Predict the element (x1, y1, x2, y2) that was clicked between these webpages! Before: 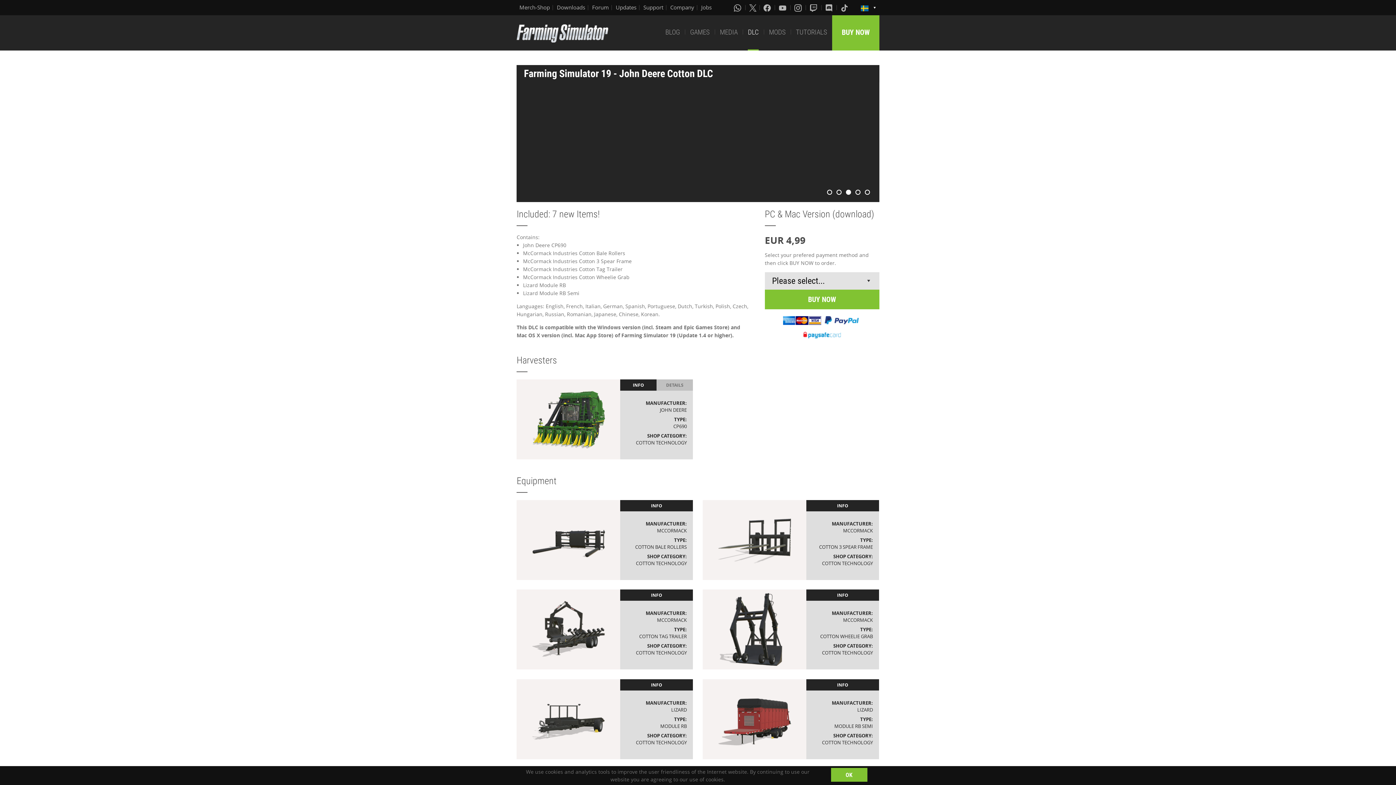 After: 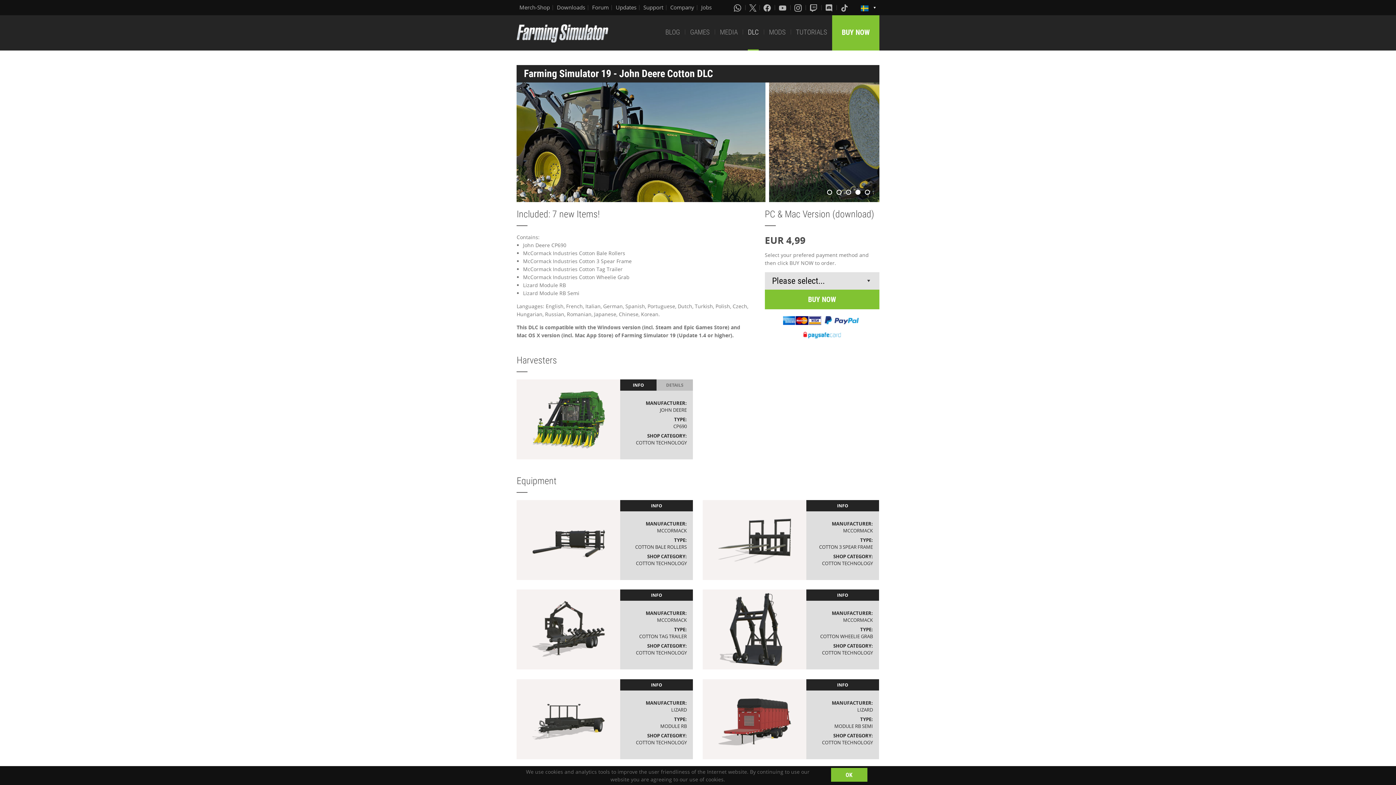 Action: bbox: (620, 500, 693, 511) label: INFO